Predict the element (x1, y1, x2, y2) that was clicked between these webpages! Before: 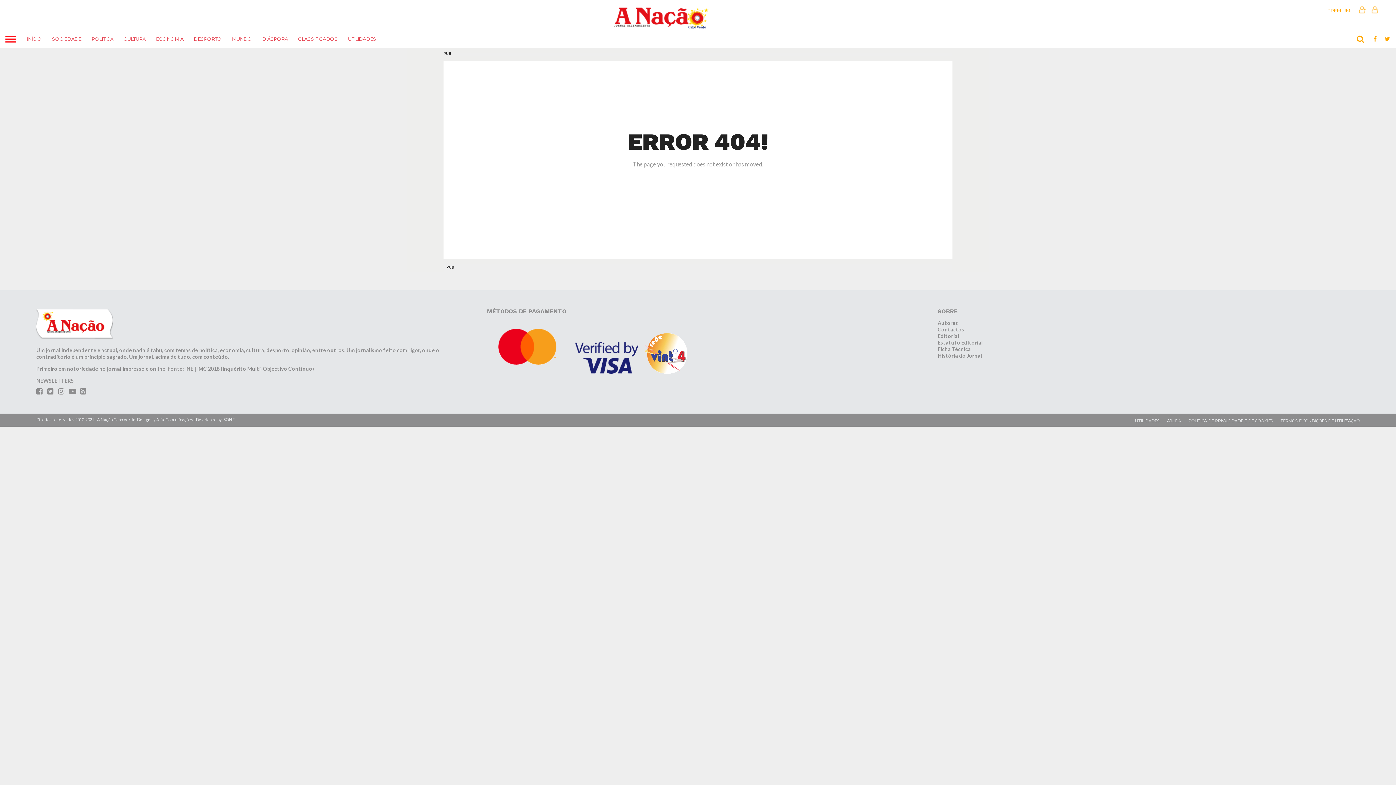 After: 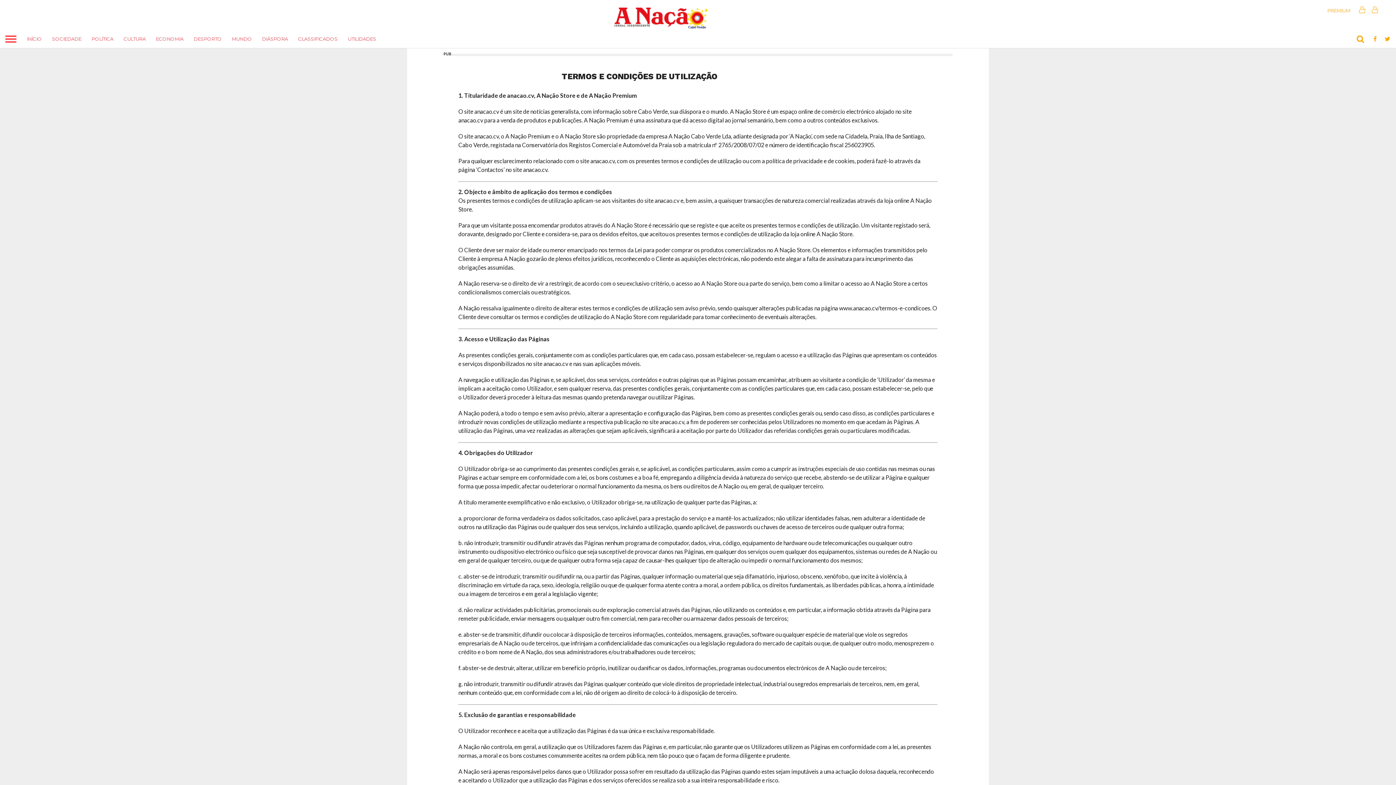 Action: bbox: (1280, 418, 1360, 423) label: TERMOS E CONDIÇÕES DE UTILIZAÇÃO